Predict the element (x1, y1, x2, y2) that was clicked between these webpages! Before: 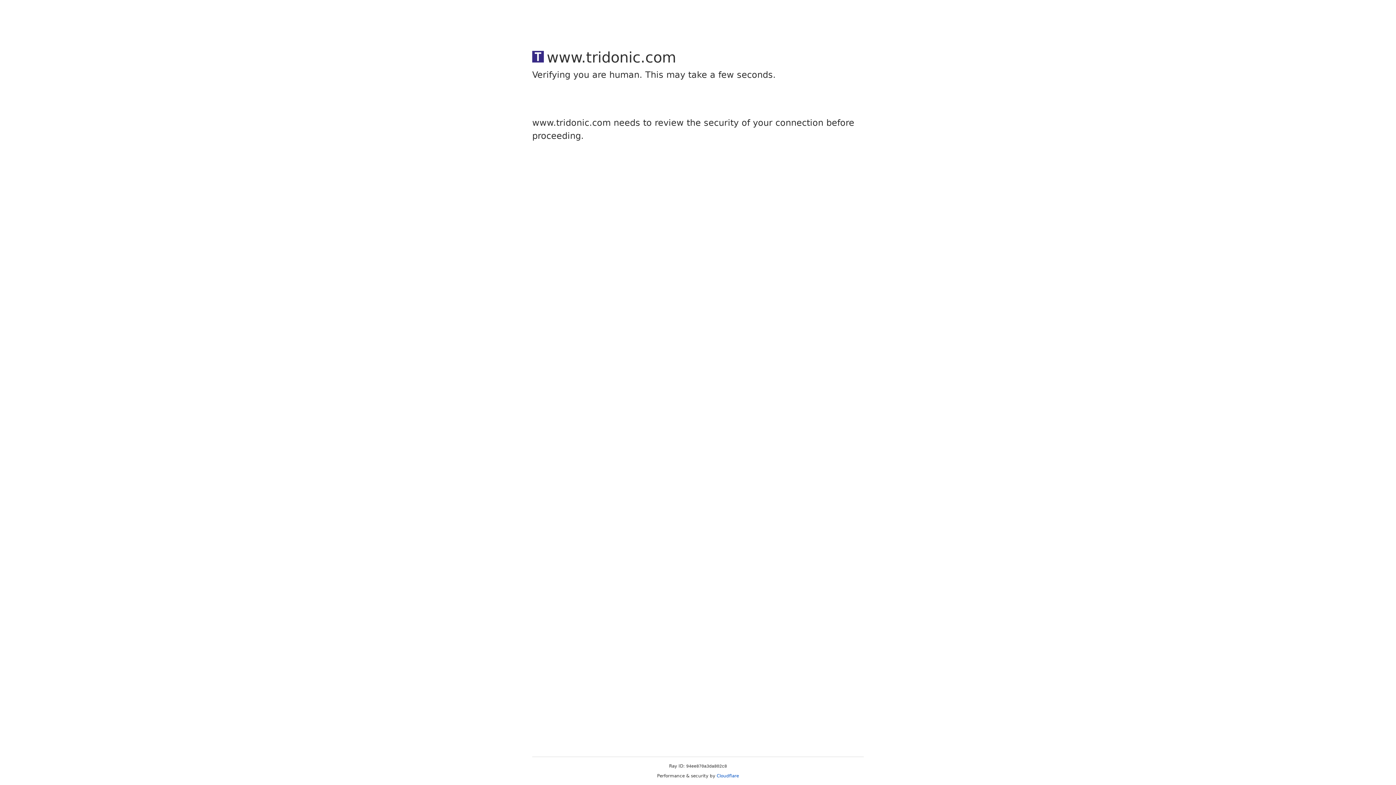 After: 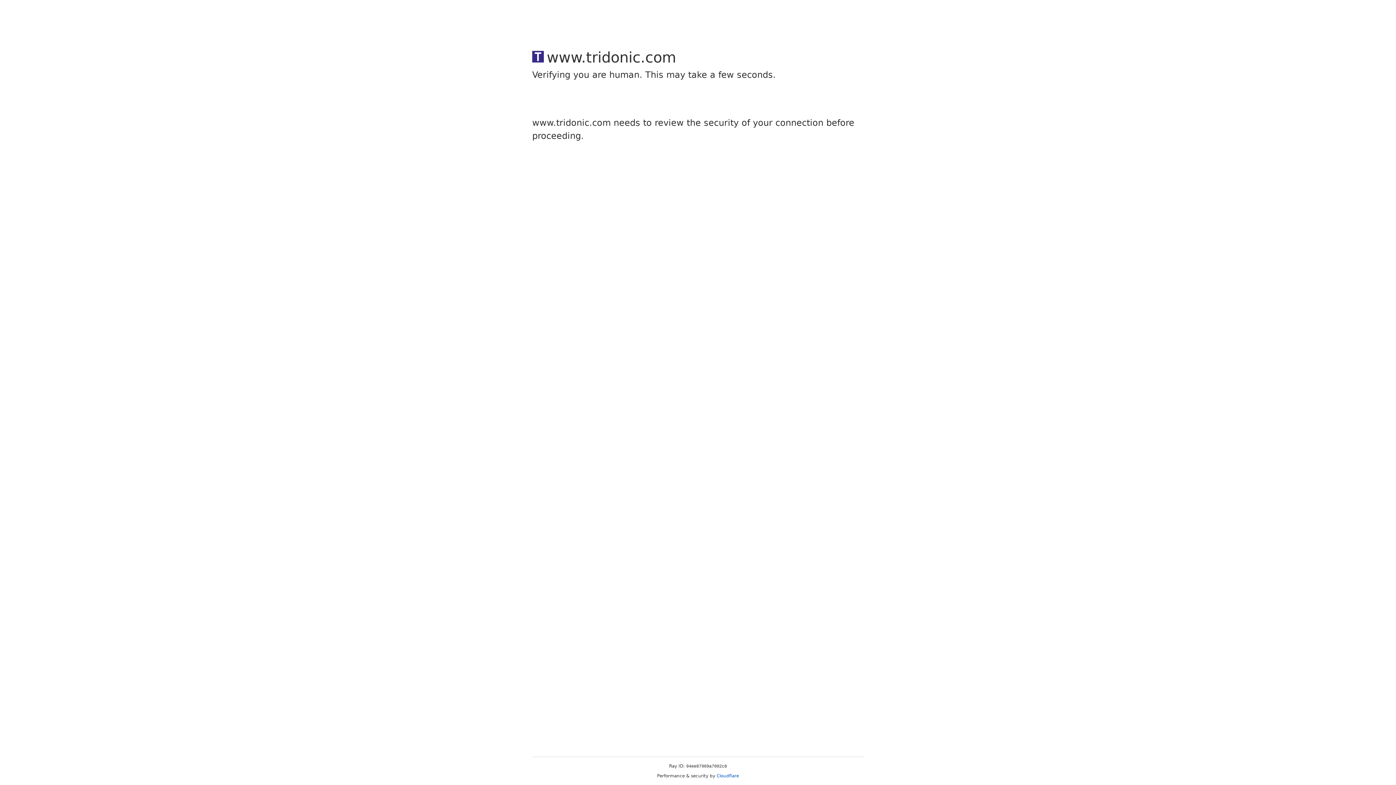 Action: bbox: (716, 773, 739, 778) label: Cloudflare